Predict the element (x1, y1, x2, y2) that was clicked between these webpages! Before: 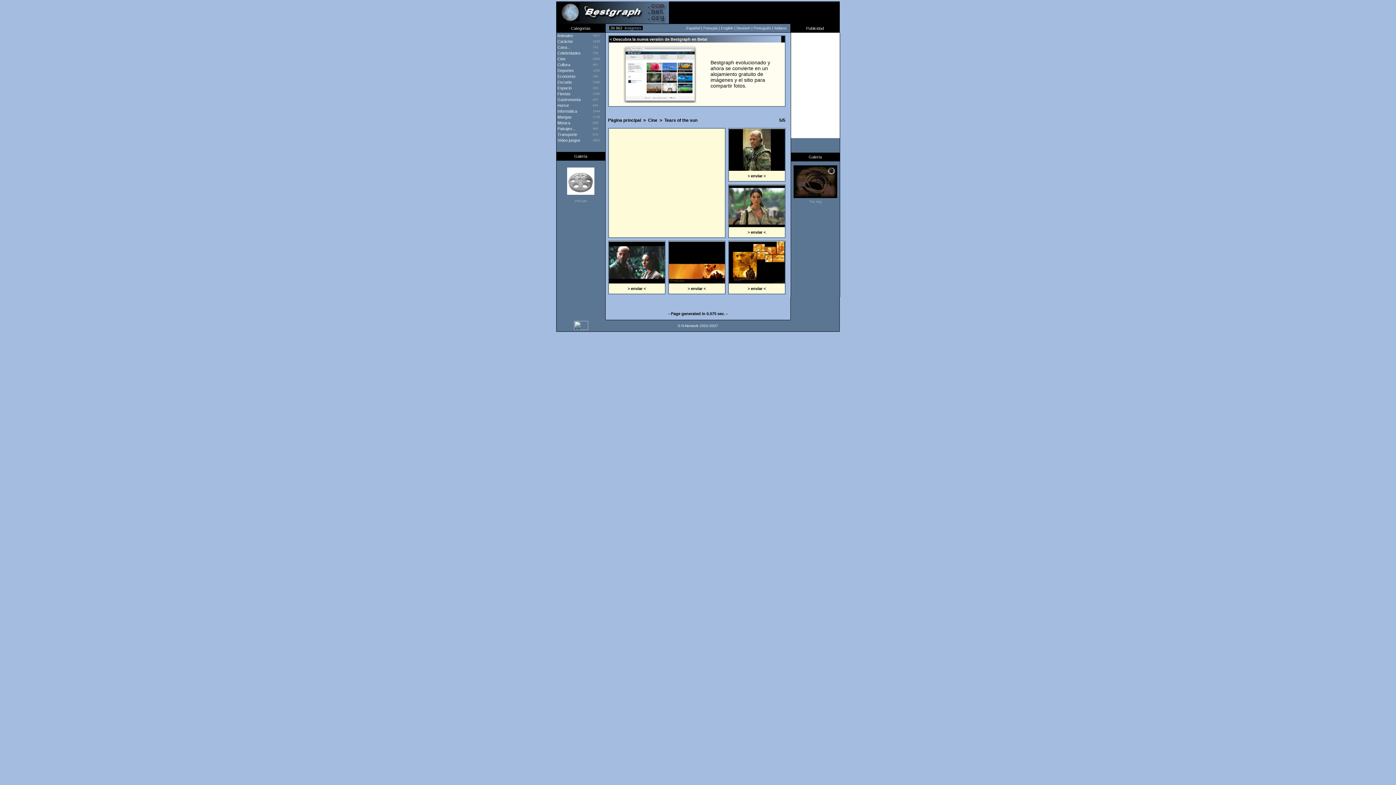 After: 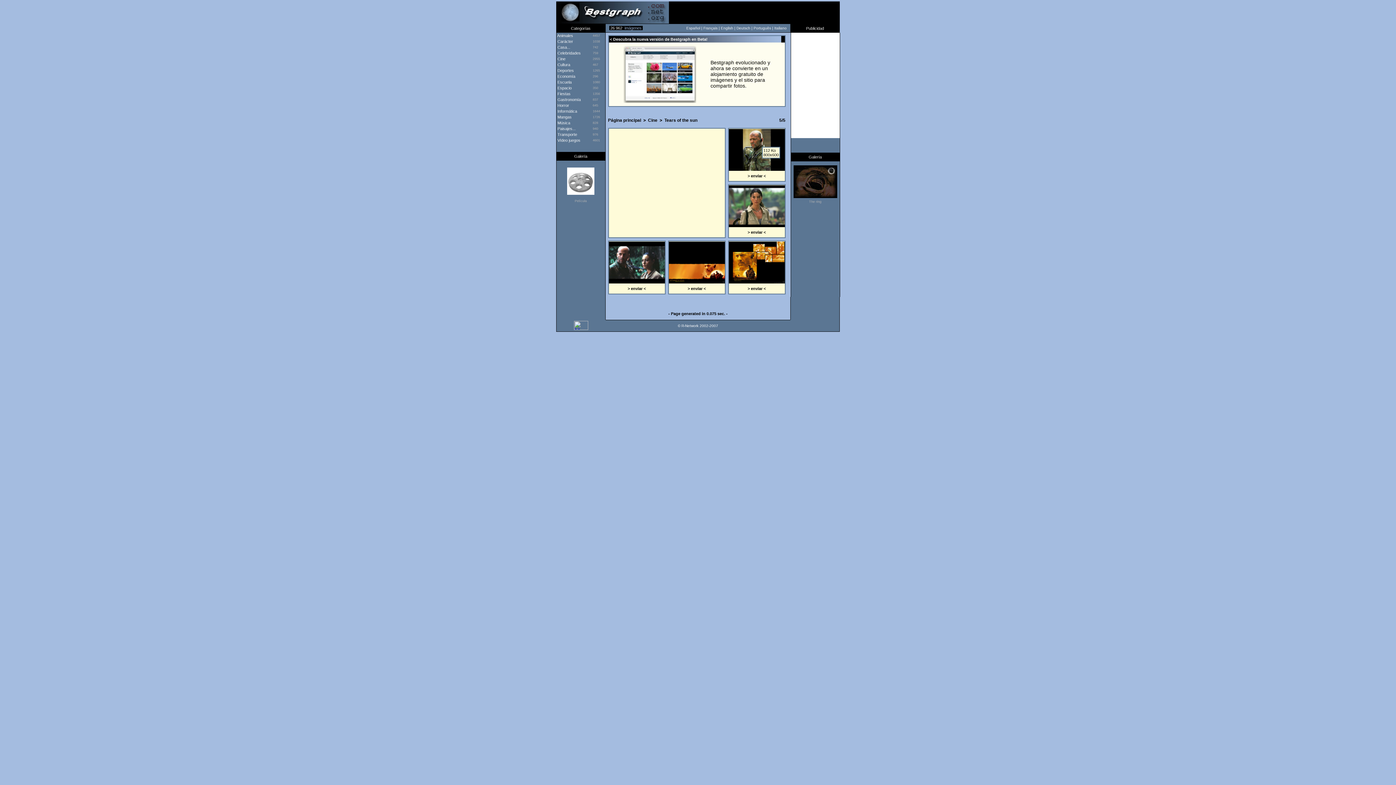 Action: bbox: (728, 165, 784, 172)